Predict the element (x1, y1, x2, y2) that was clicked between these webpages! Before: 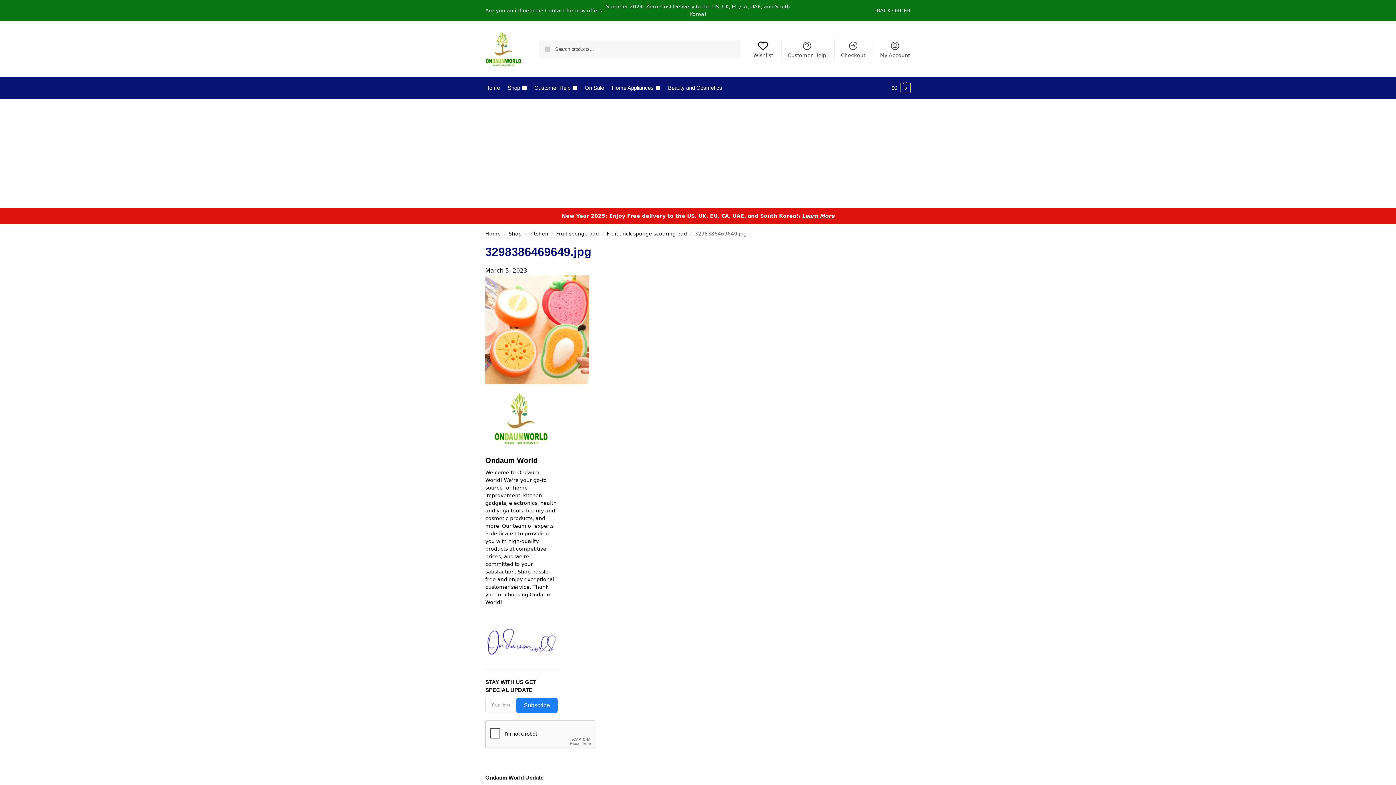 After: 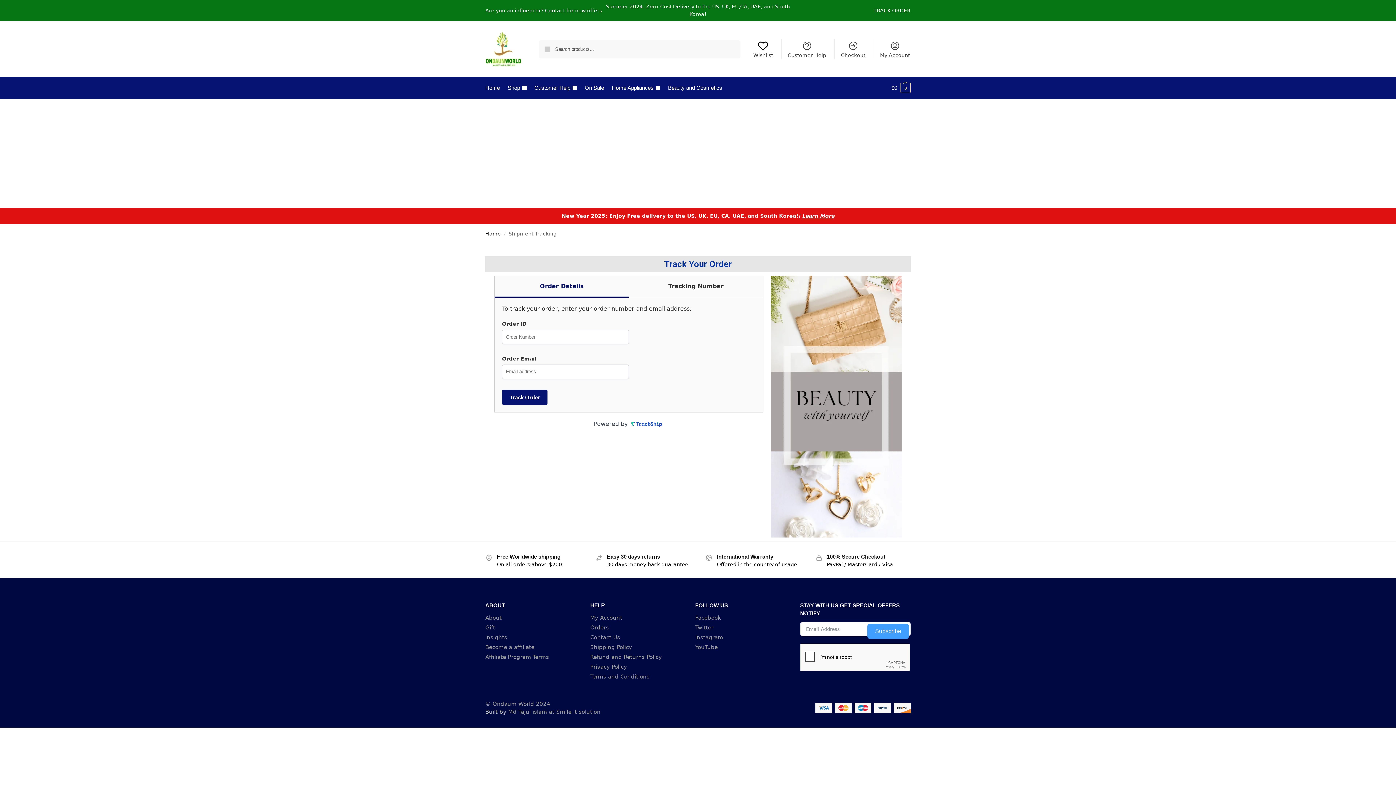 Action: bbox: (873, 7, 910, 13) label: TRACK ORDER